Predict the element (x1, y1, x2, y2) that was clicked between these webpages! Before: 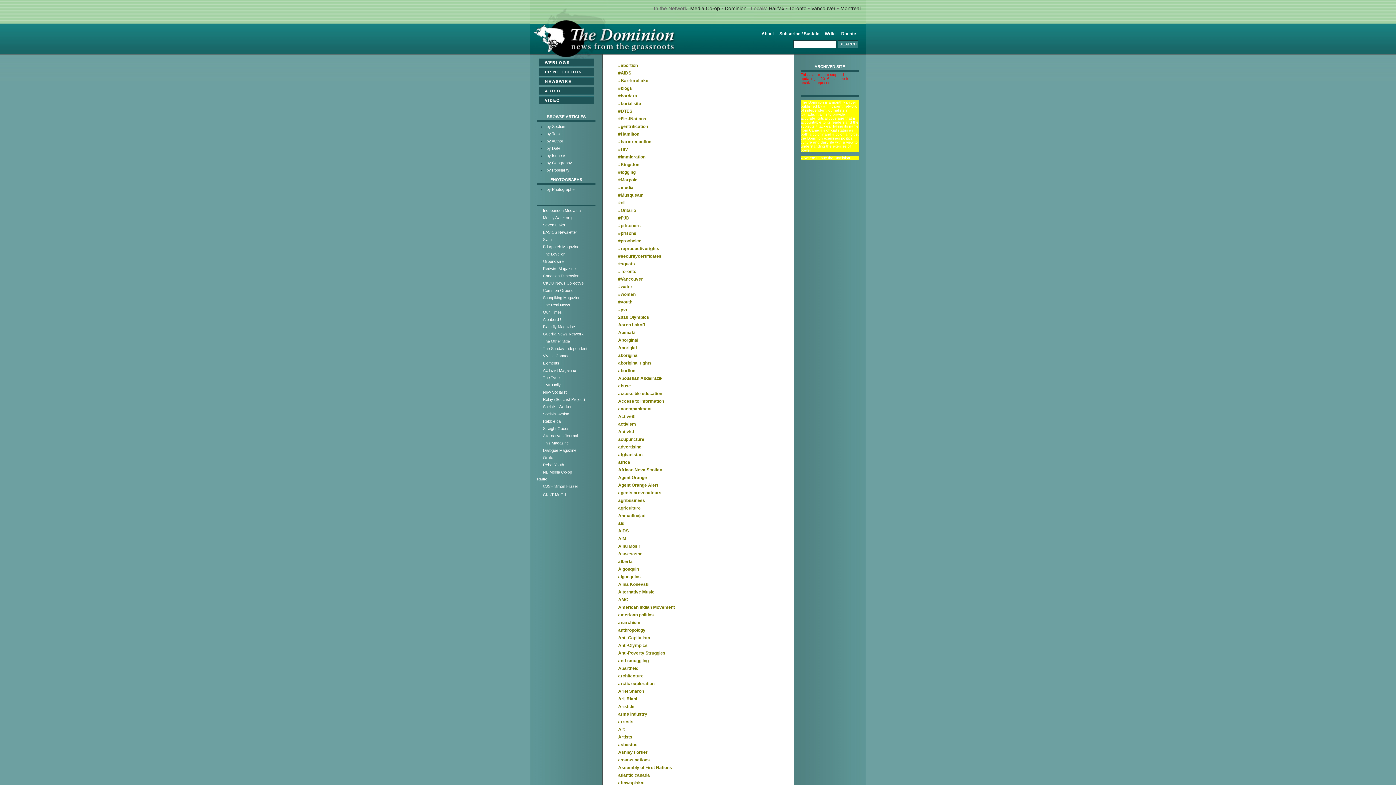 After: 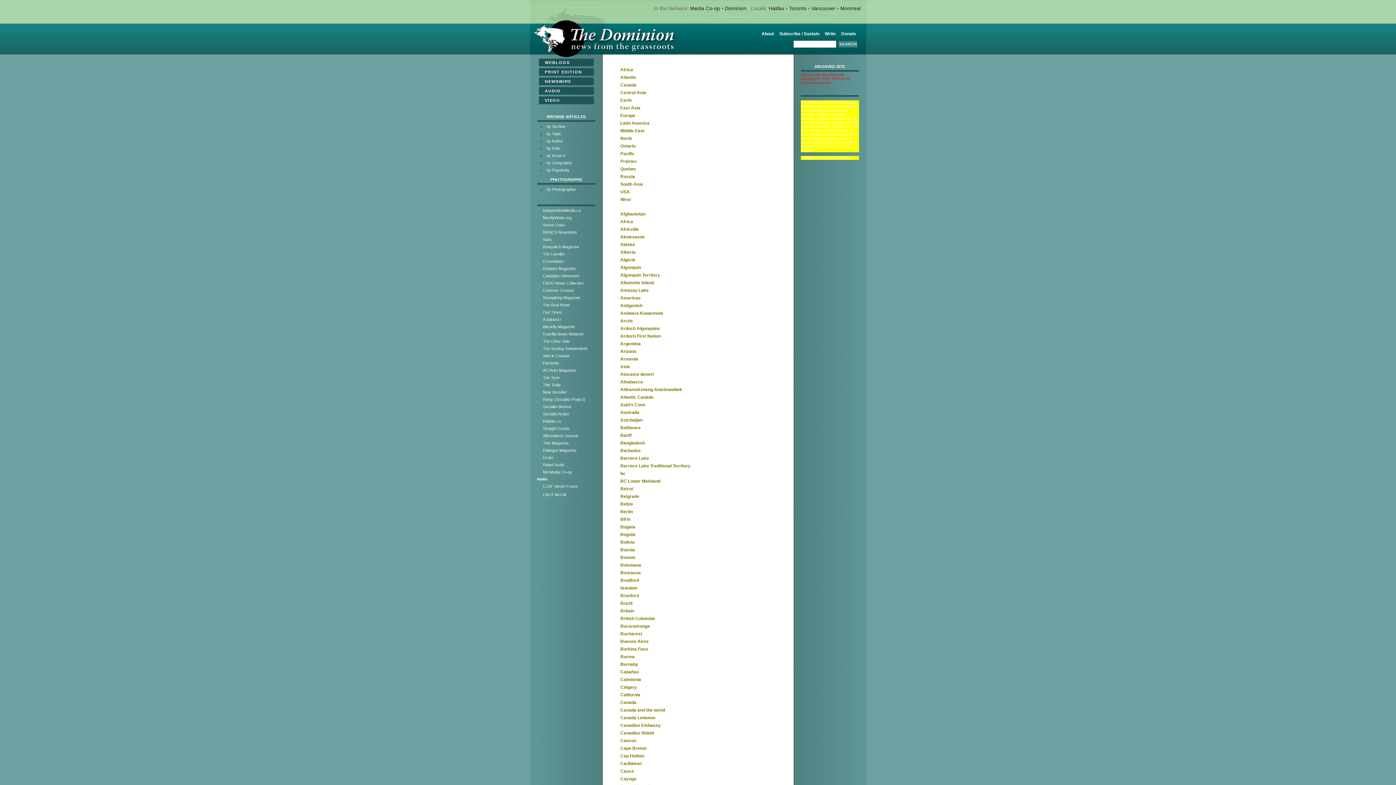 Action: bbox: (545, 159, 595, 166) label: by Geography